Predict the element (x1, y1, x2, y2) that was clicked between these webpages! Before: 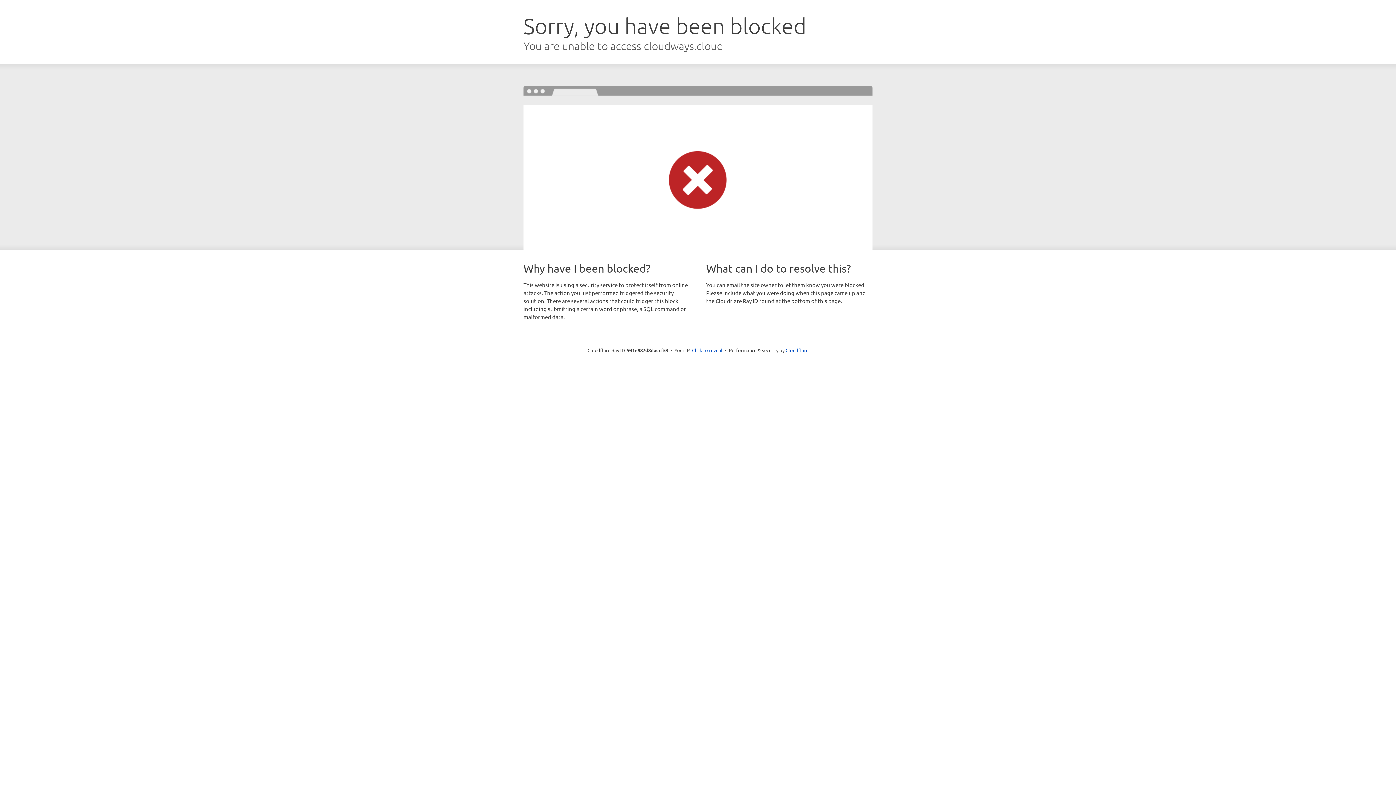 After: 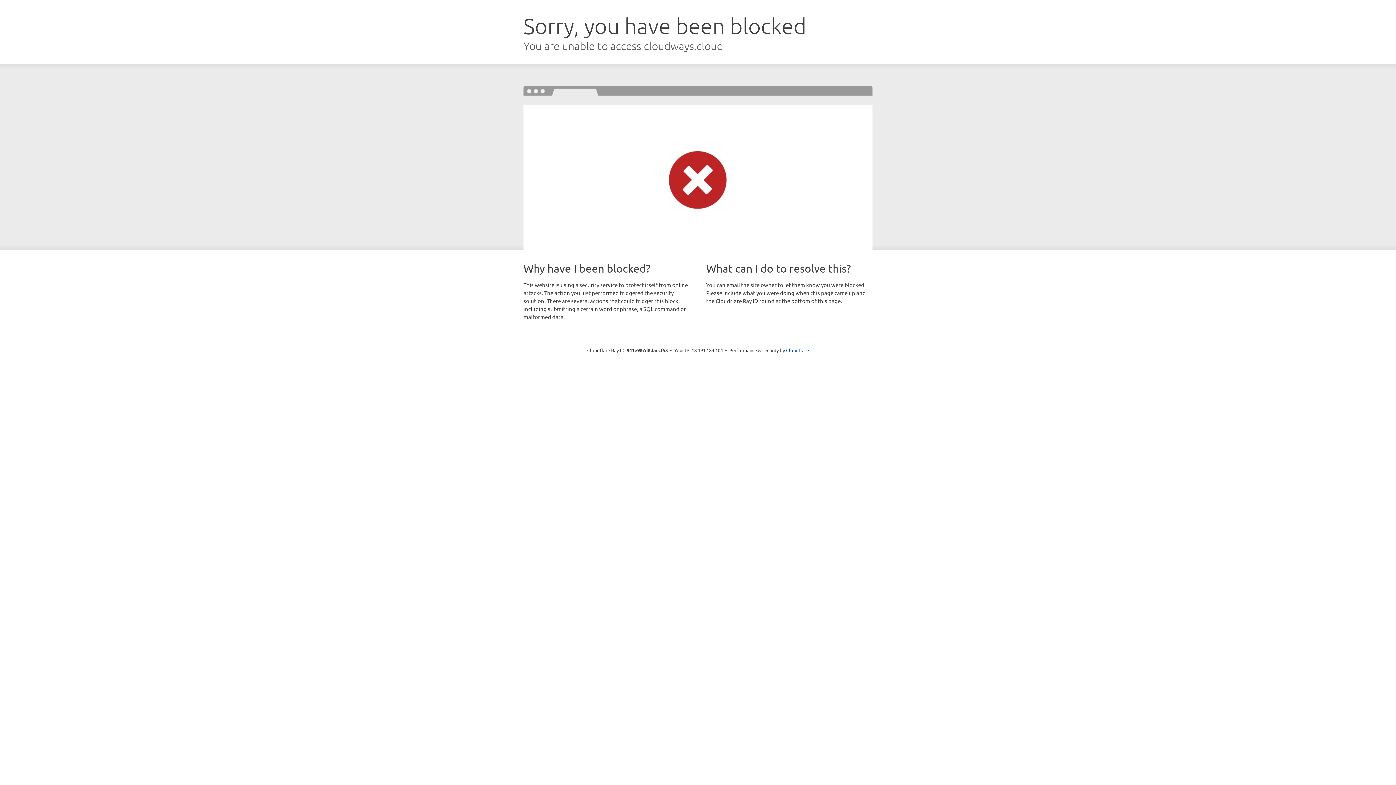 Action: label: Click to reveal bbox: (692, 346, 722, 353)